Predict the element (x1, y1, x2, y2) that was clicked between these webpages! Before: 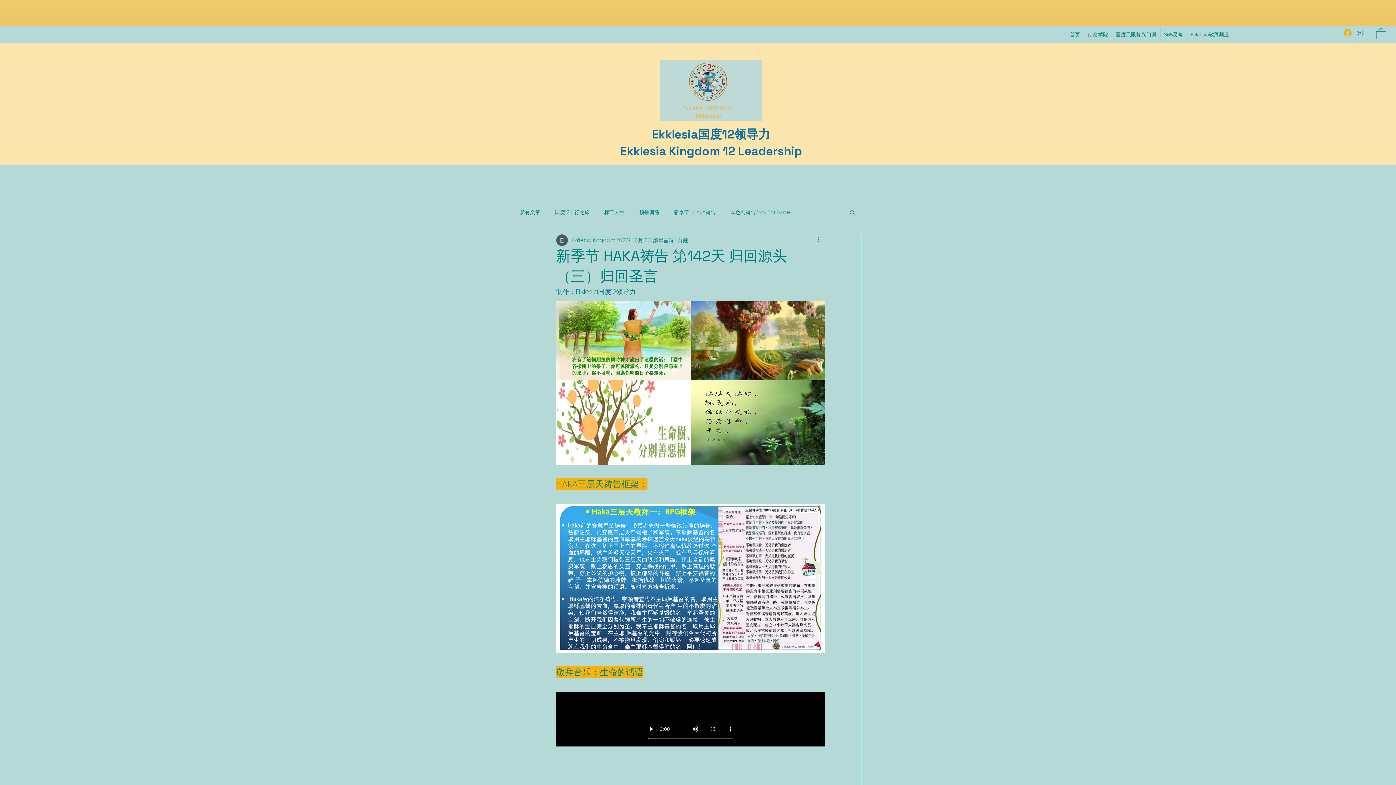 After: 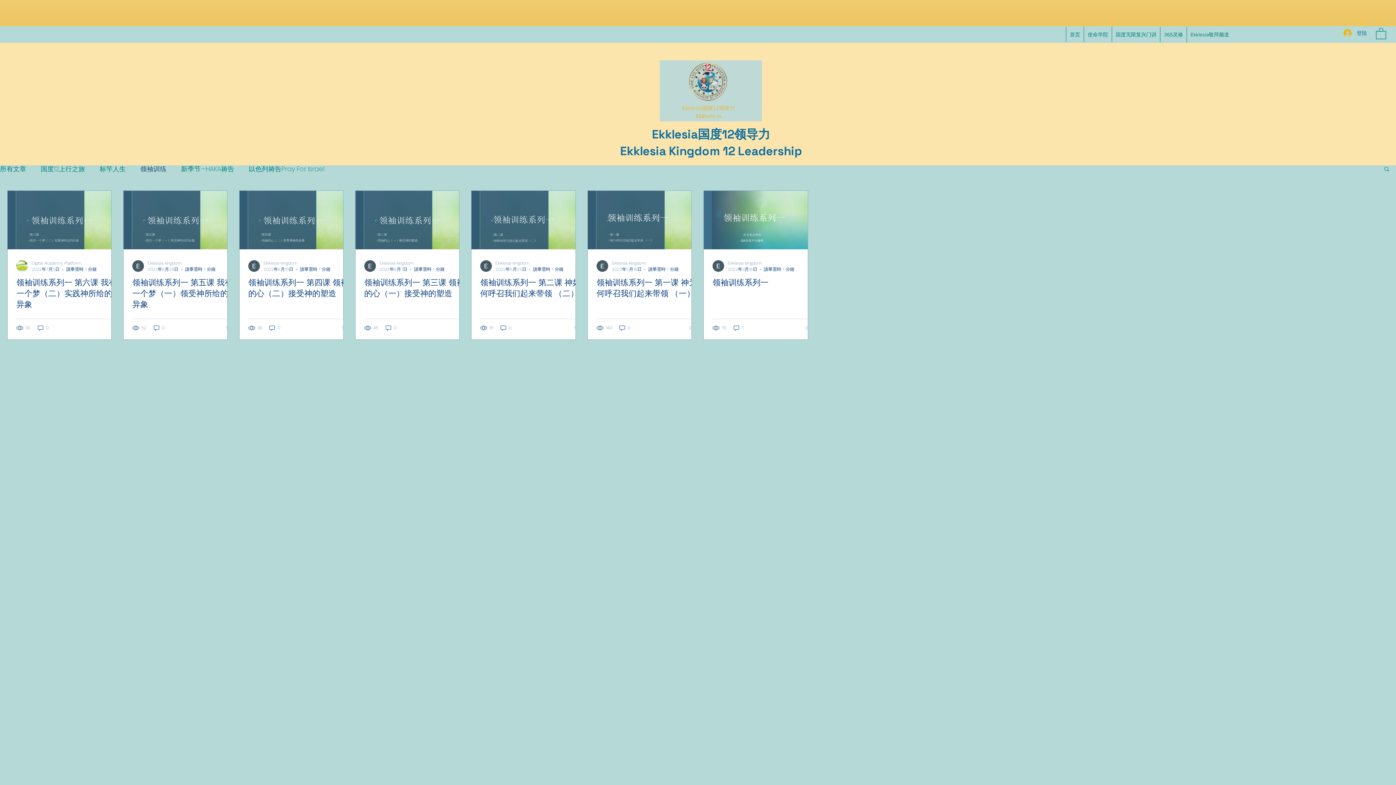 Action: label: 领袖训练 bbox: (639, 208, 659, 215)